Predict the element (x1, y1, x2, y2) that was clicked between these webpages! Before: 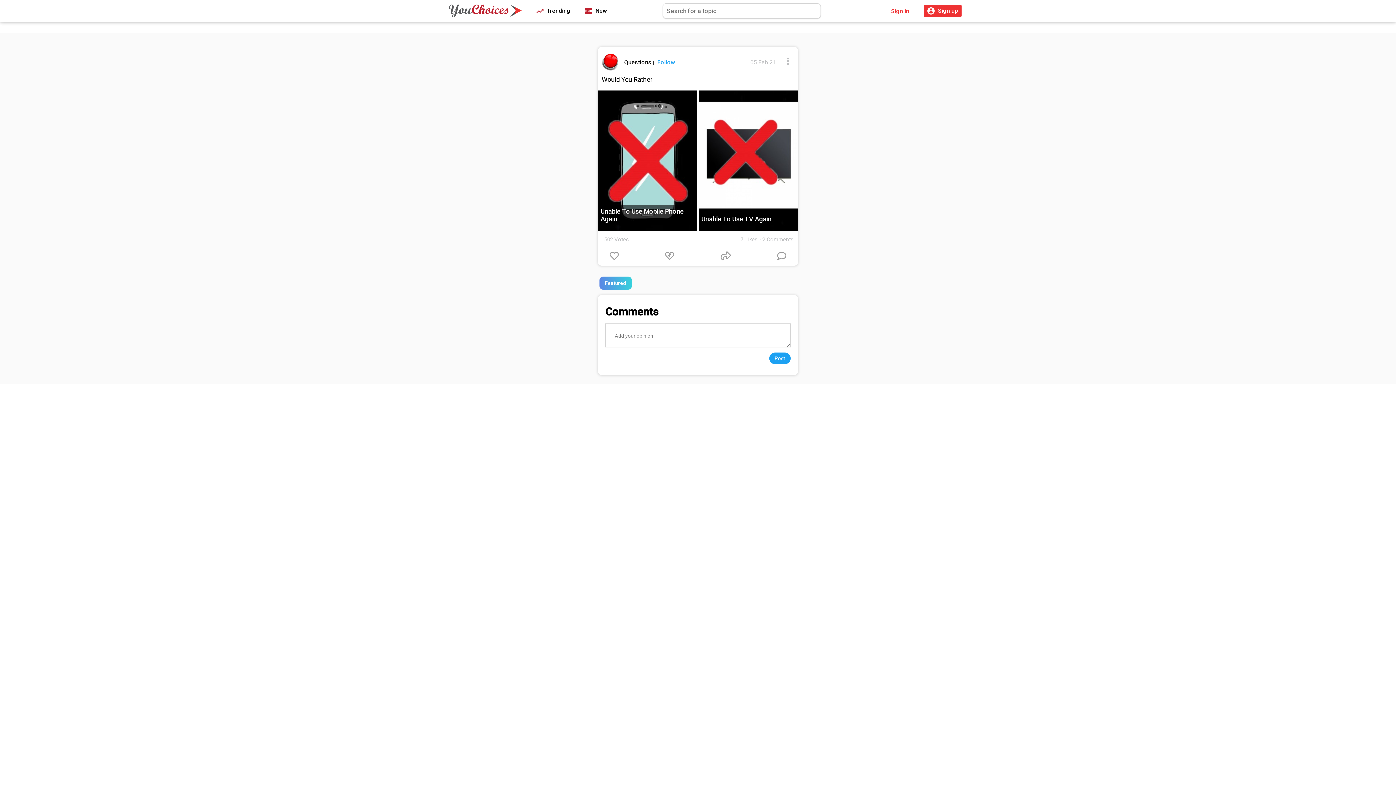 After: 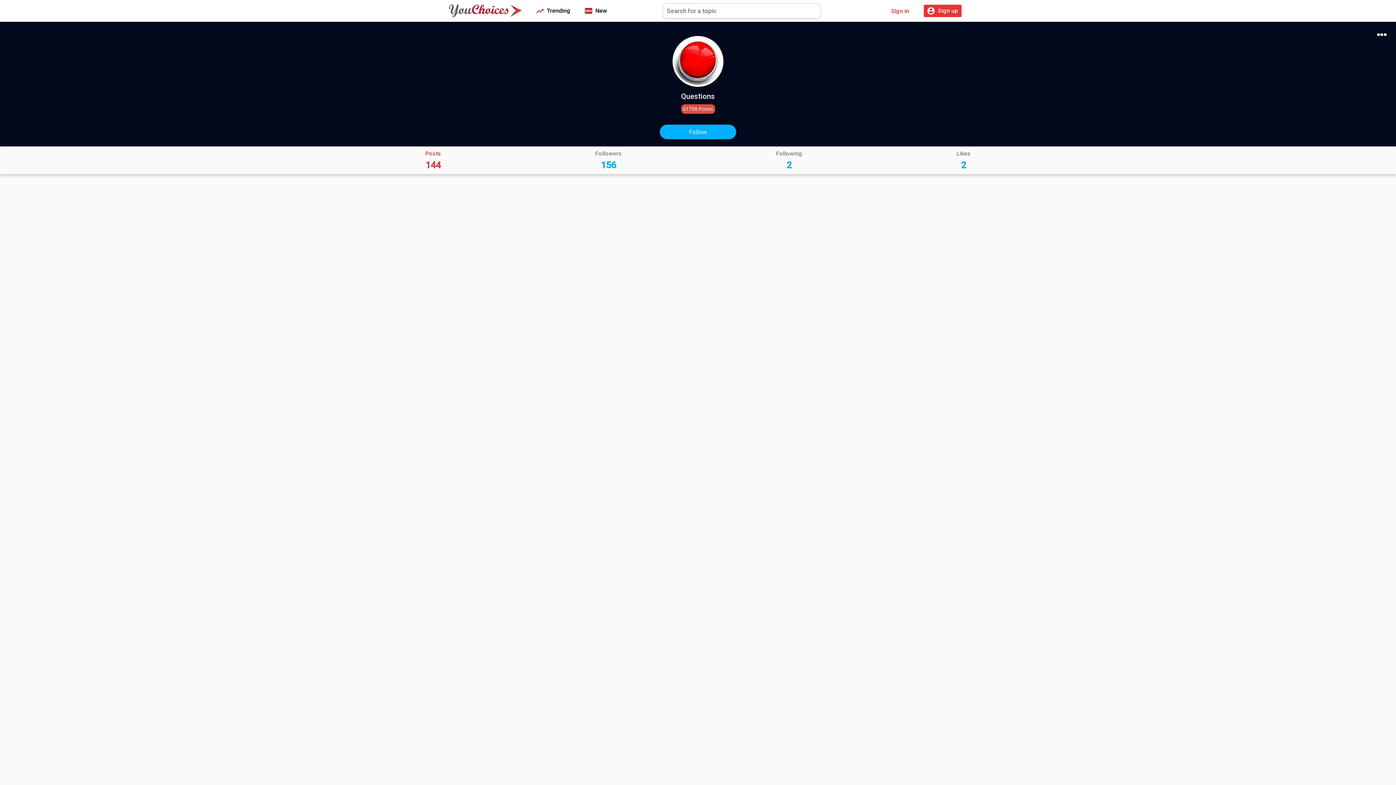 Action: bbox: (624, 58, 653, 65) label: Questions 